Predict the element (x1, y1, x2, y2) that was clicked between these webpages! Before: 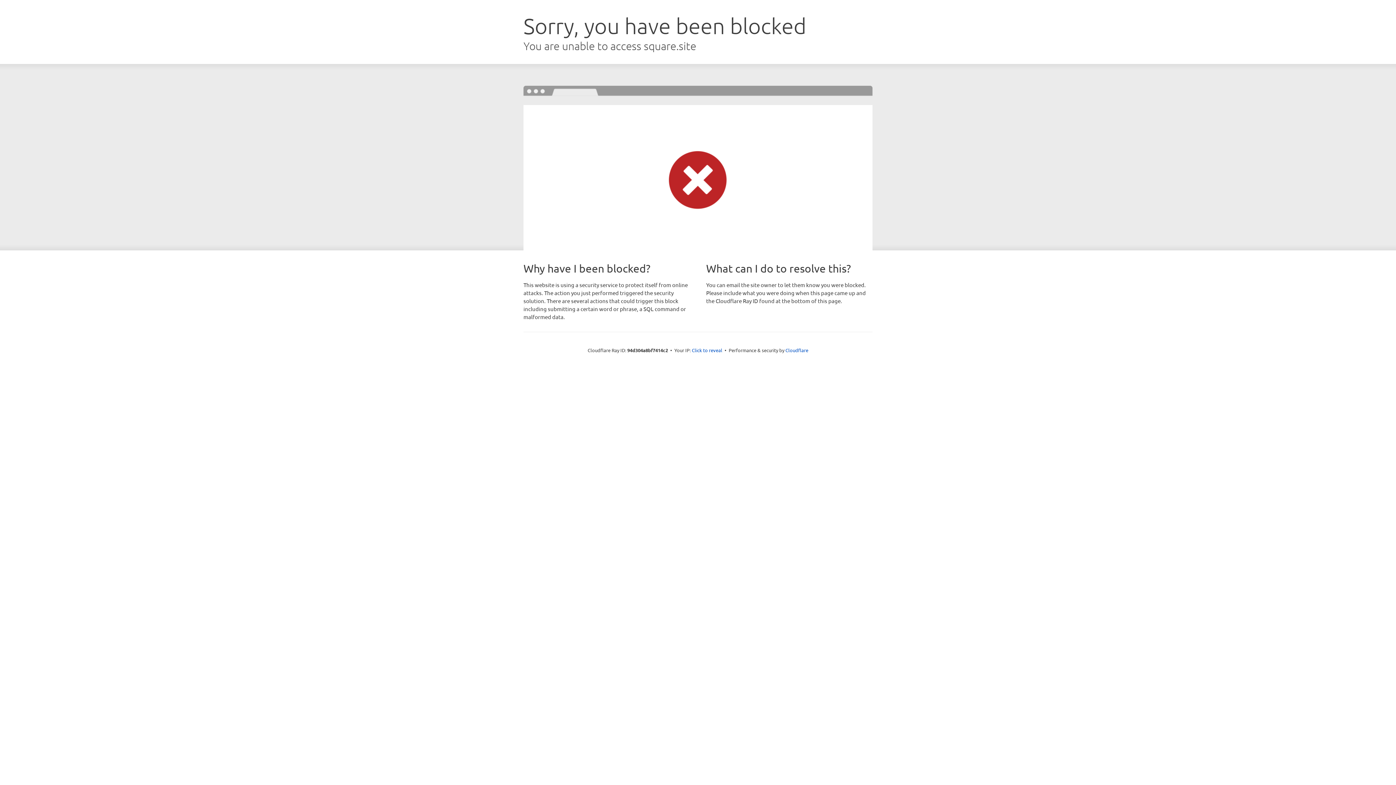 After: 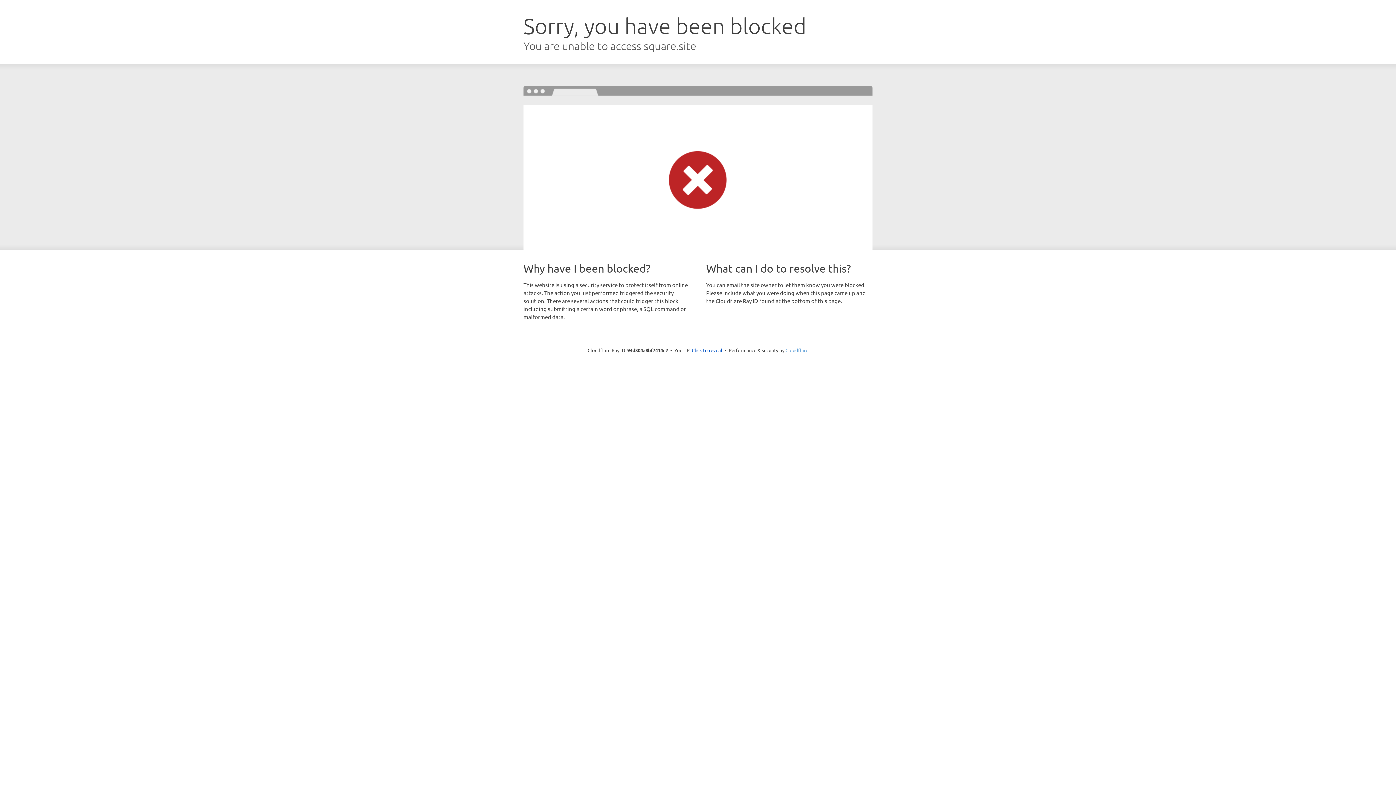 Action: bbox: (785, 347, 808, 353) label: Cloudflare